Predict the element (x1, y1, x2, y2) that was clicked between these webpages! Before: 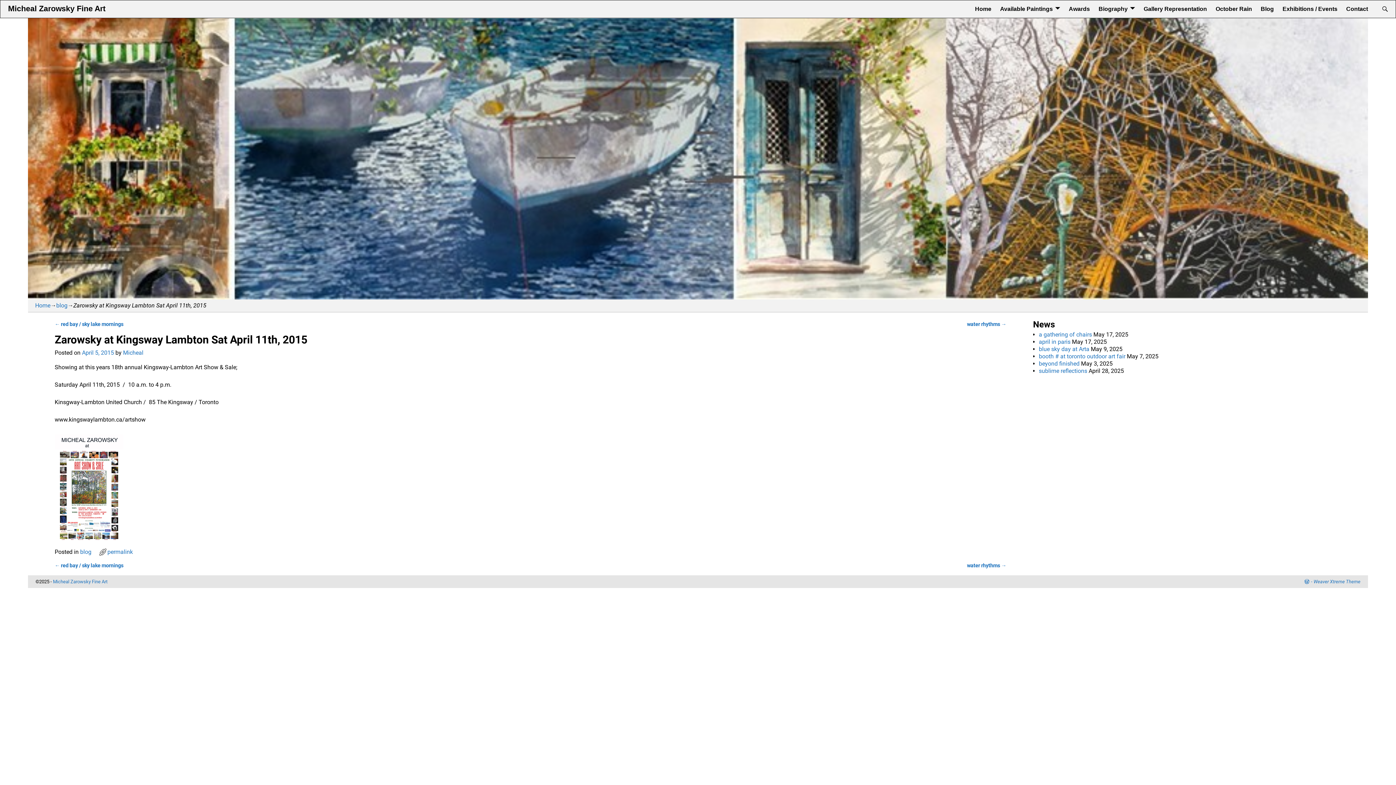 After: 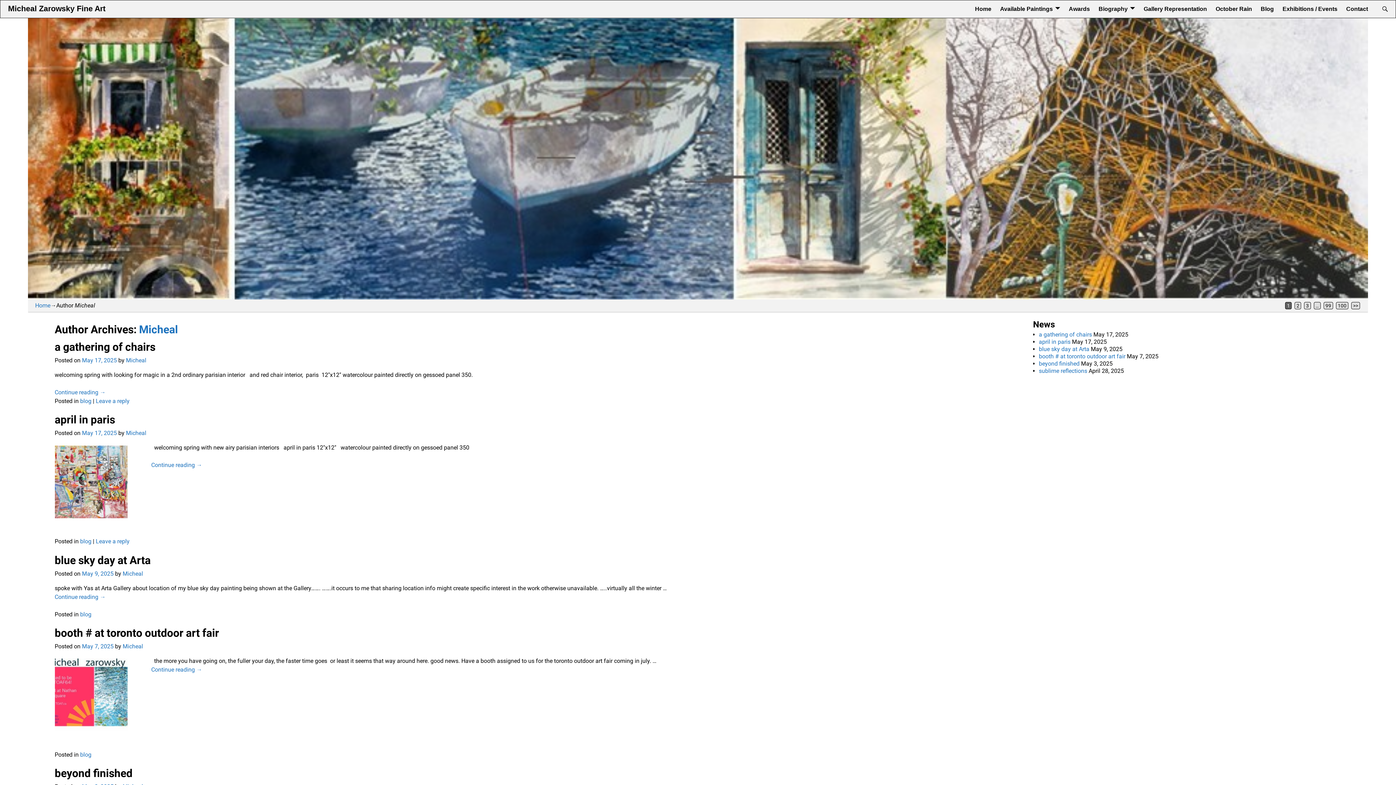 Action: label: Micheal bbox: (123, 349, 143, 356)